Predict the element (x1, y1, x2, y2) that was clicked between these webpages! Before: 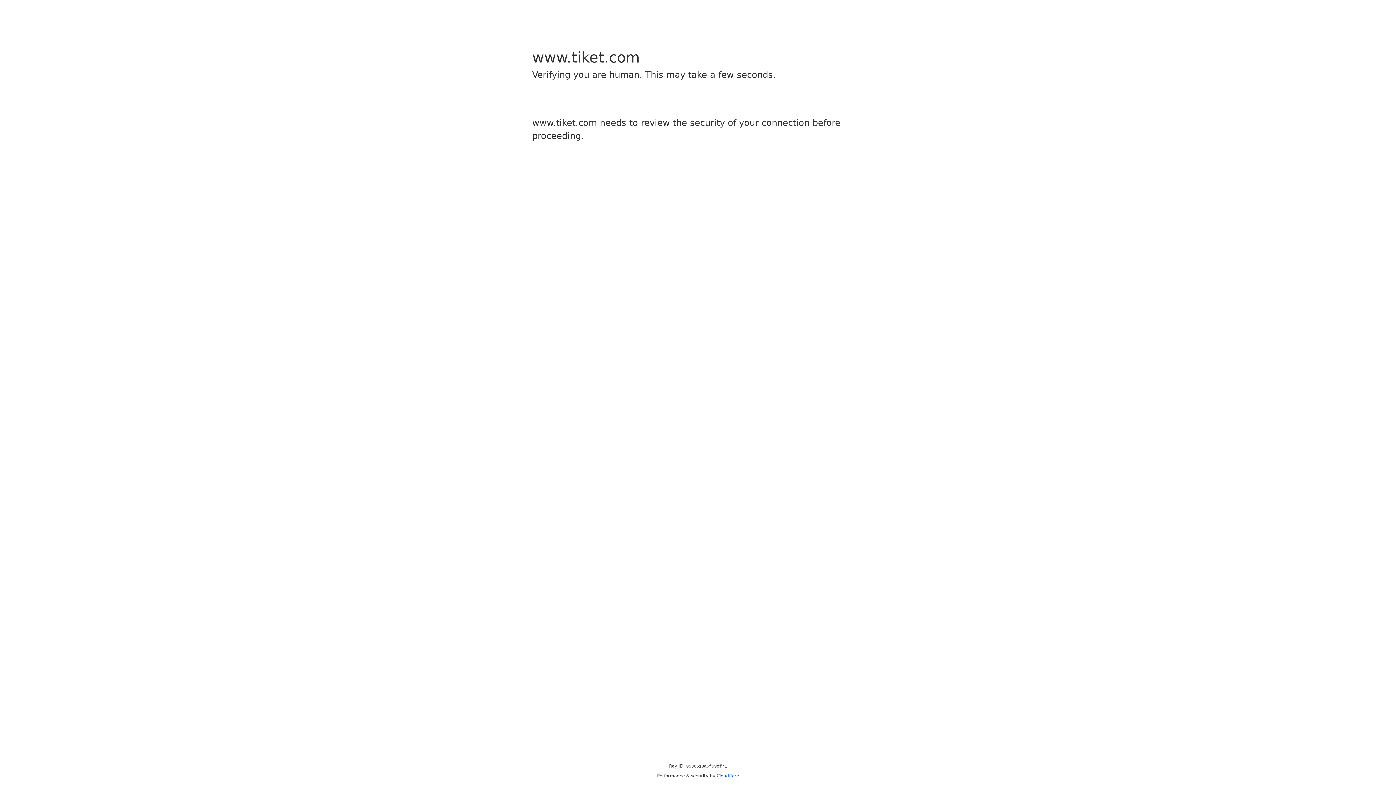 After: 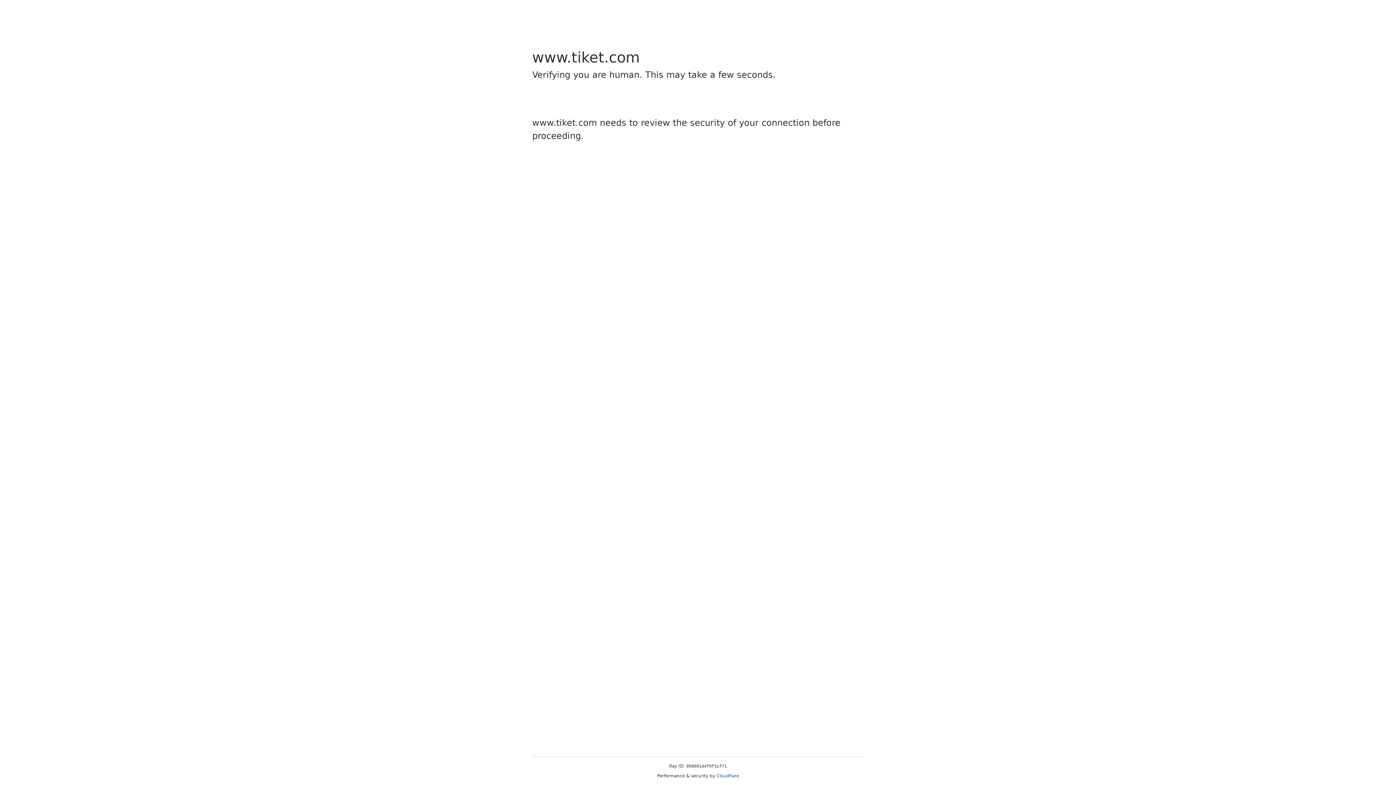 Action: bbox: (716, 773, 739, 778) label: Cloudflare